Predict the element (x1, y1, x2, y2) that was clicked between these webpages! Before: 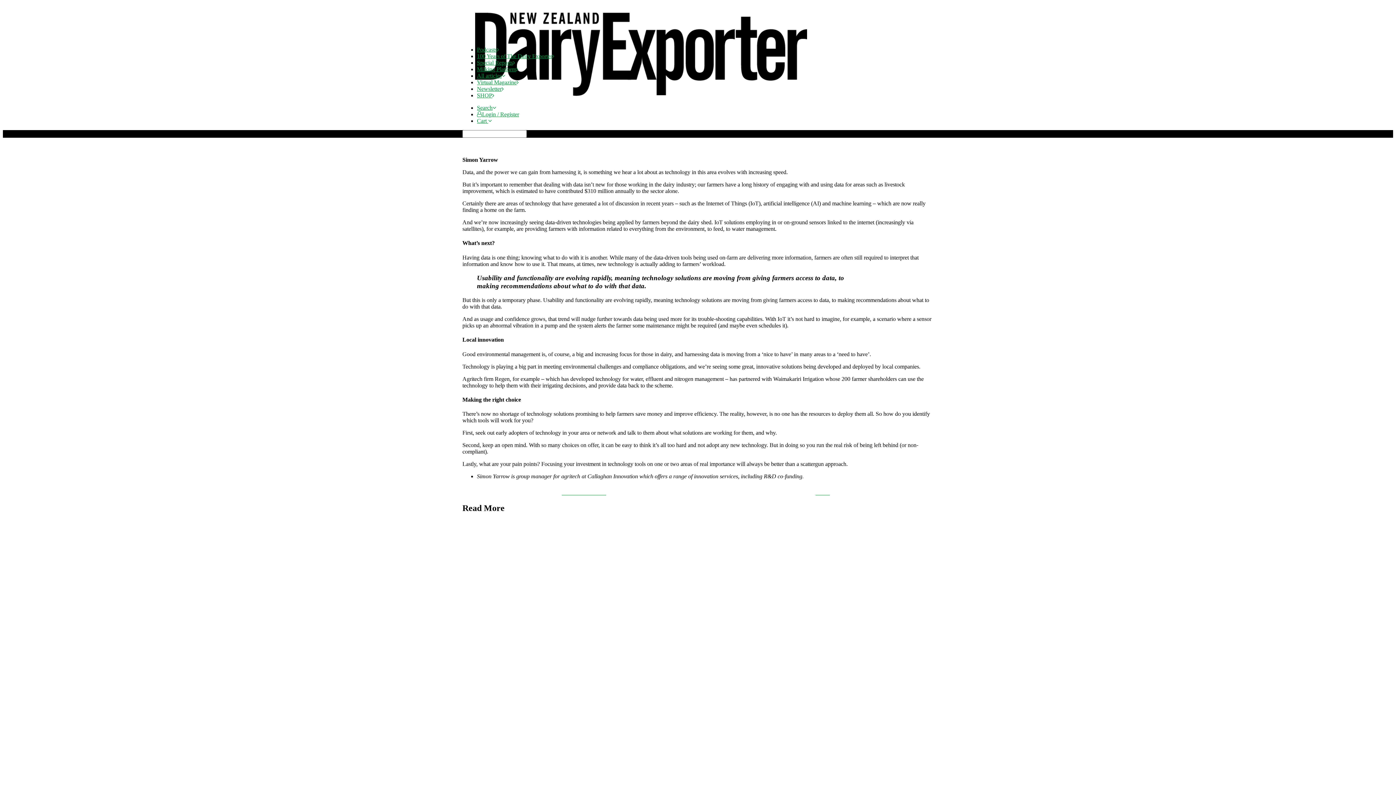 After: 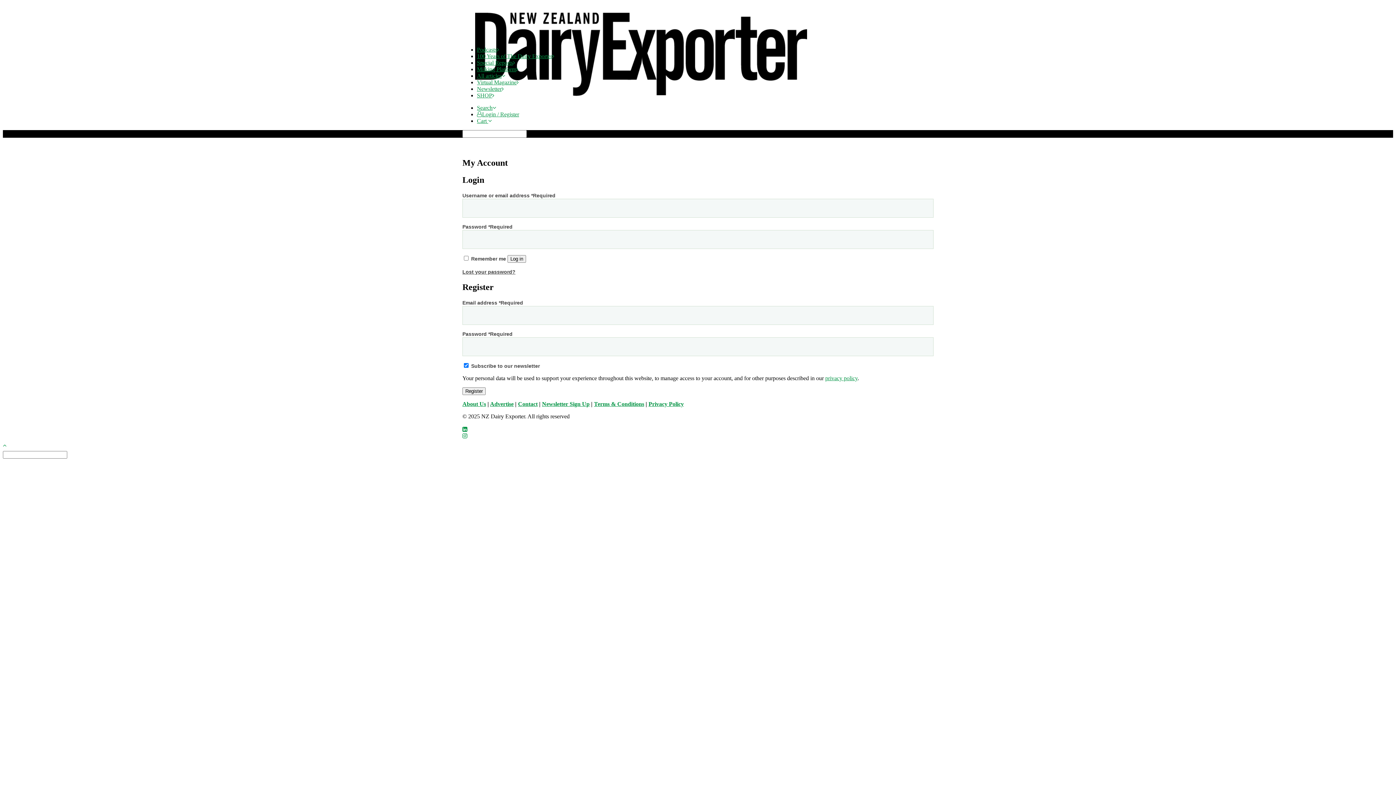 Action: label: Login / Register bbox: (477, 111, 519, 117)